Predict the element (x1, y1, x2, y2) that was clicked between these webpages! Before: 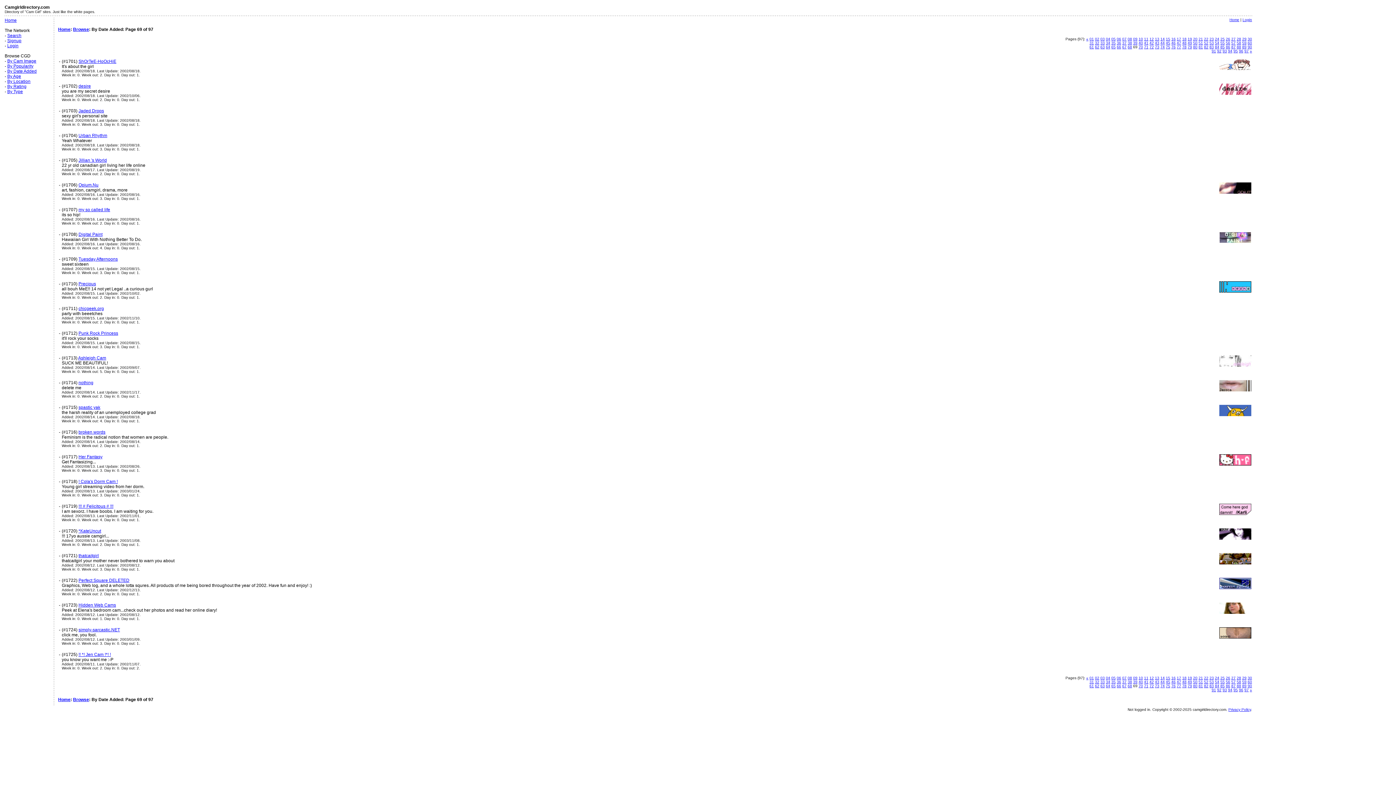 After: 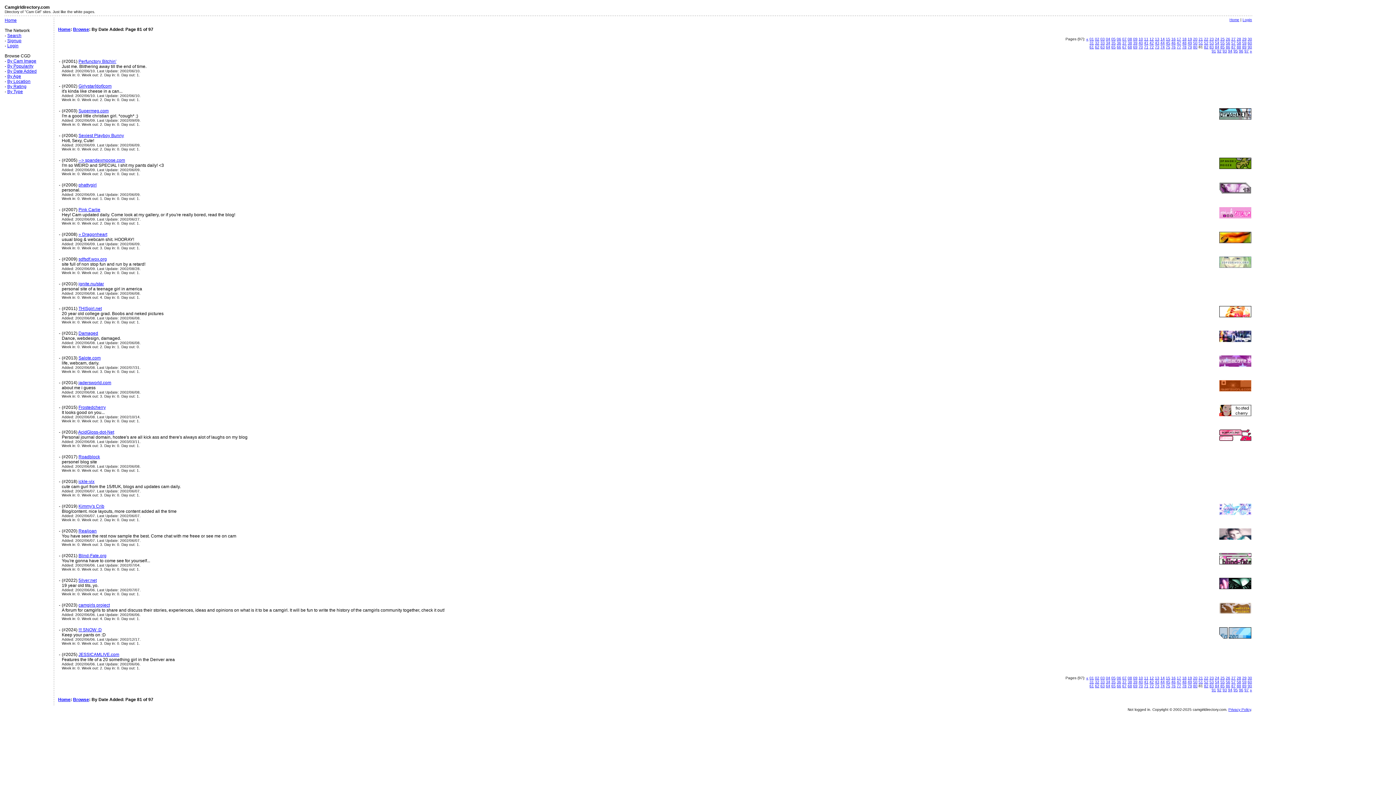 Action: bbox: (1198, 684, 1203, 688) label: 81